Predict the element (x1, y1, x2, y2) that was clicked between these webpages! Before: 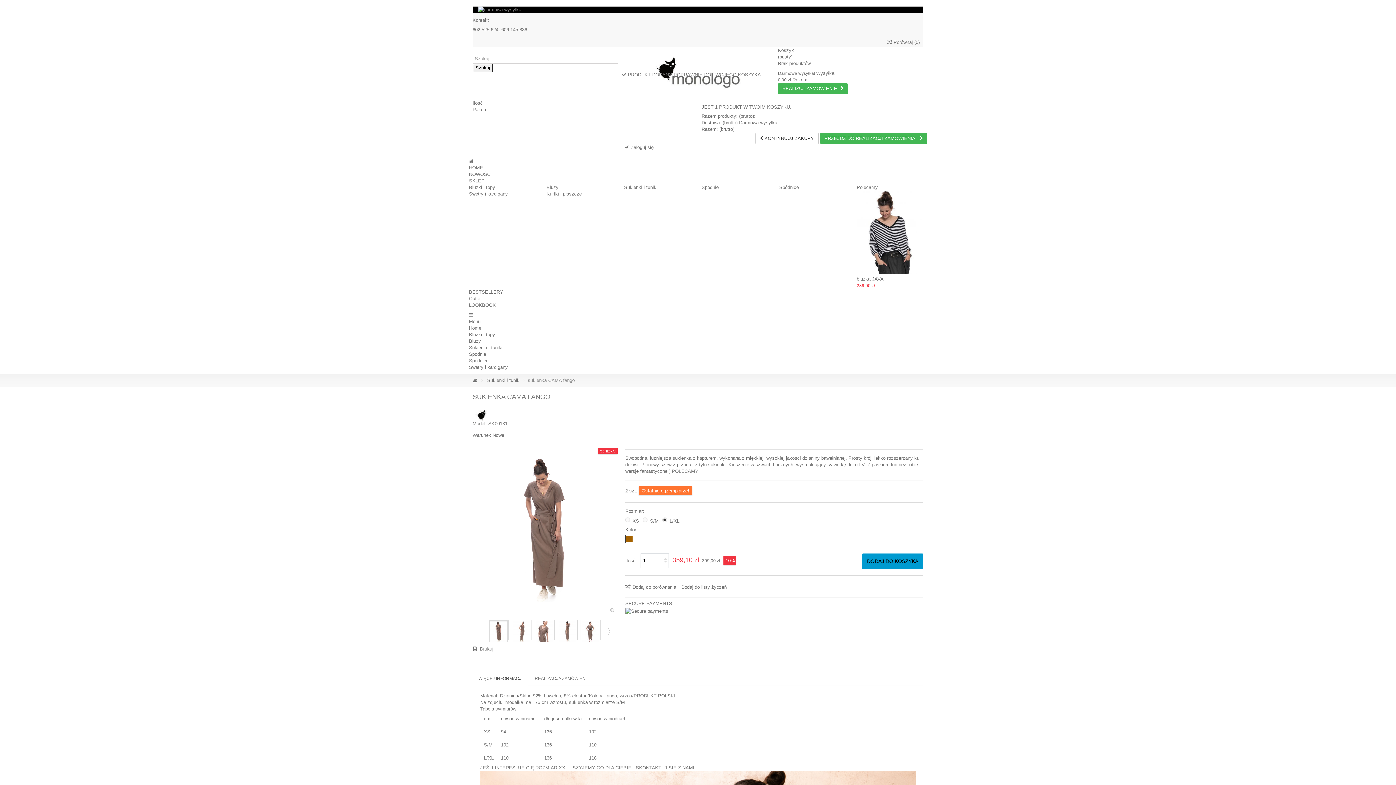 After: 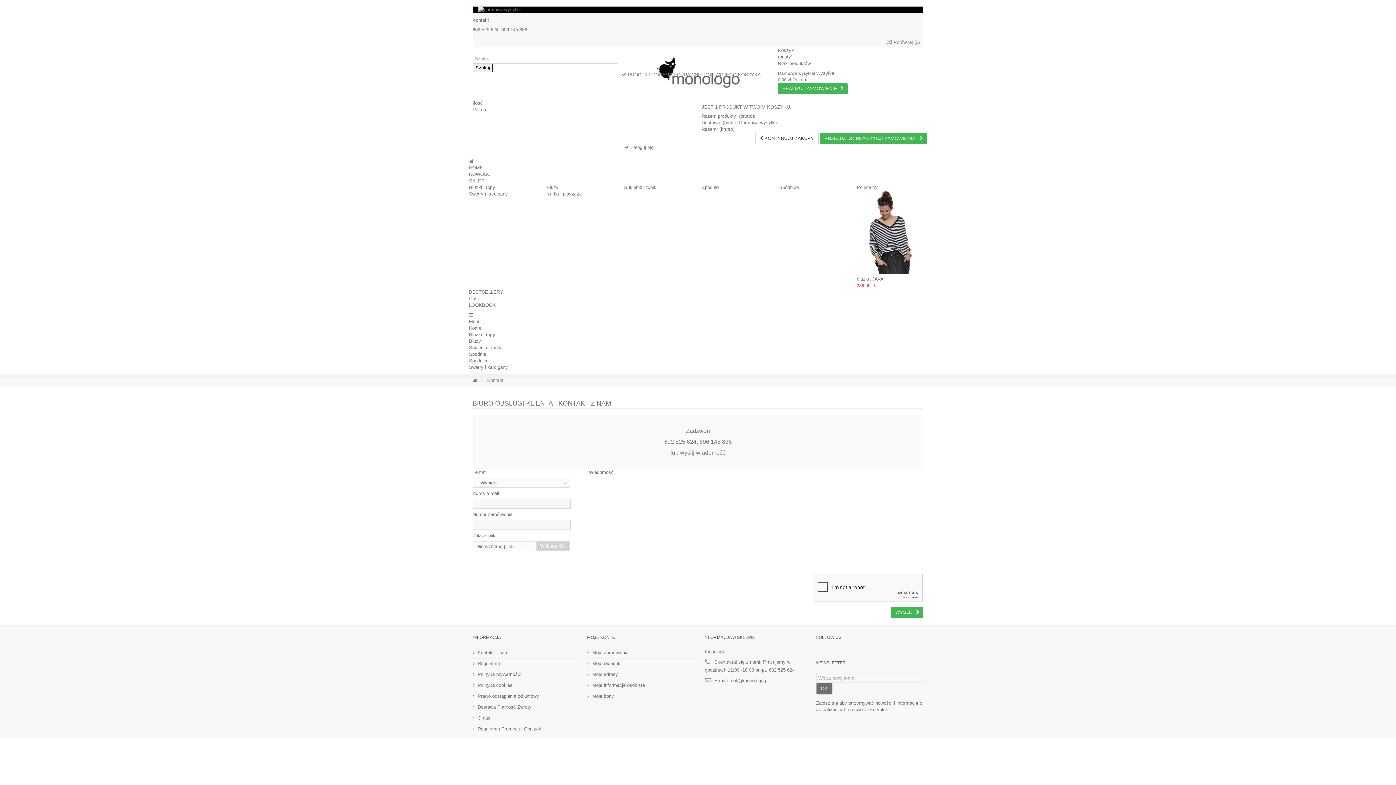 Action: bbox: (472, 17, 489, 22) label: Kontakt